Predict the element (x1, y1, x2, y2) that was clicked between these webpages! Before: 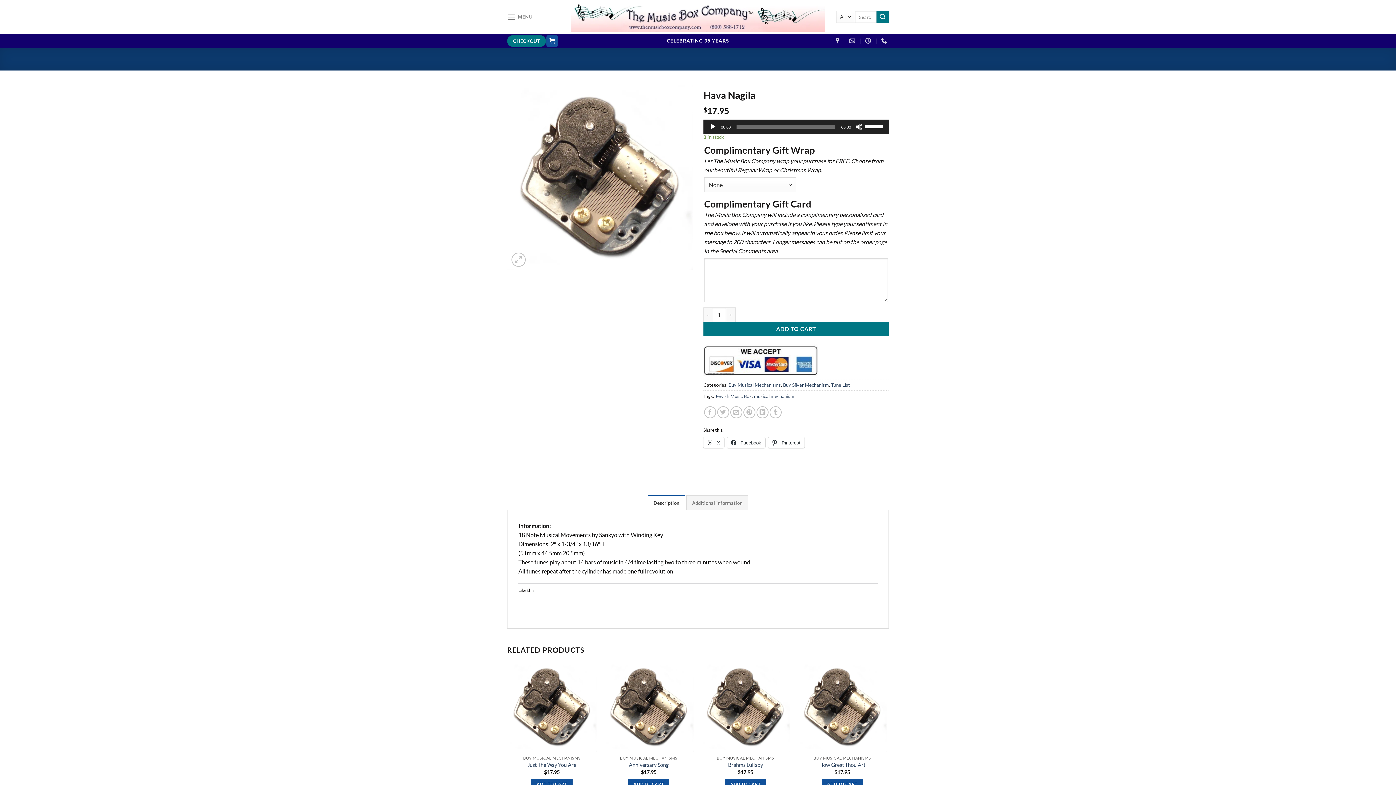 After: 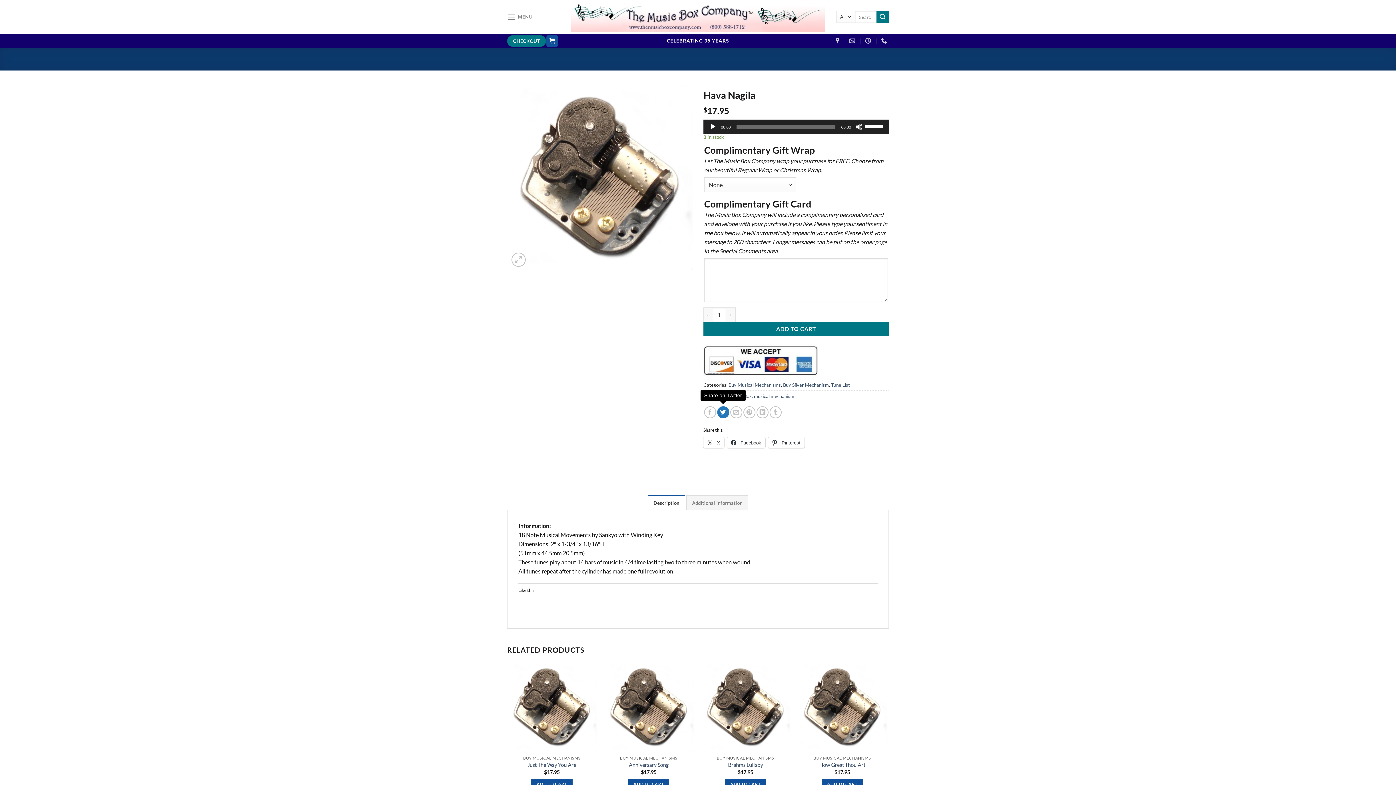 Action: bbox: (717, 406, 729, 418) label: Share on Twitter